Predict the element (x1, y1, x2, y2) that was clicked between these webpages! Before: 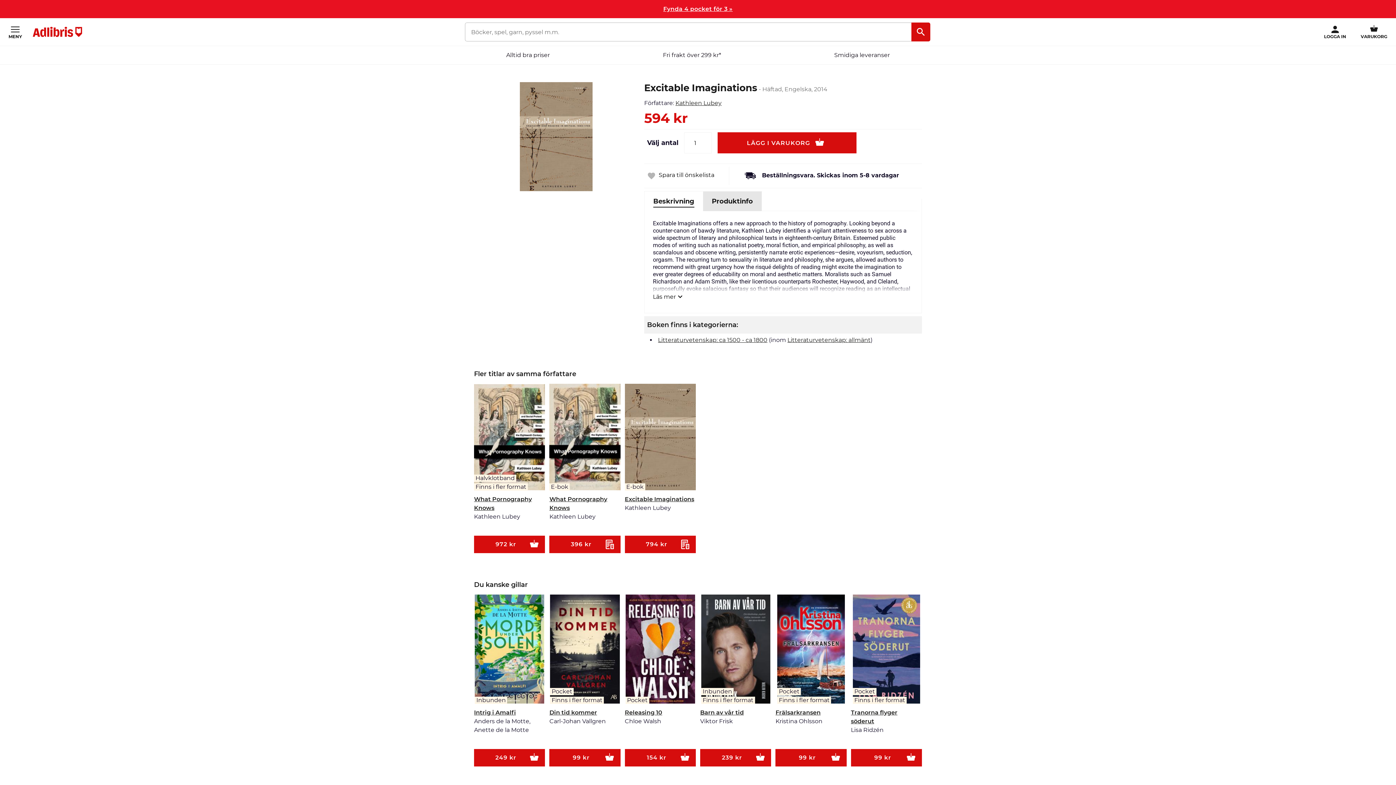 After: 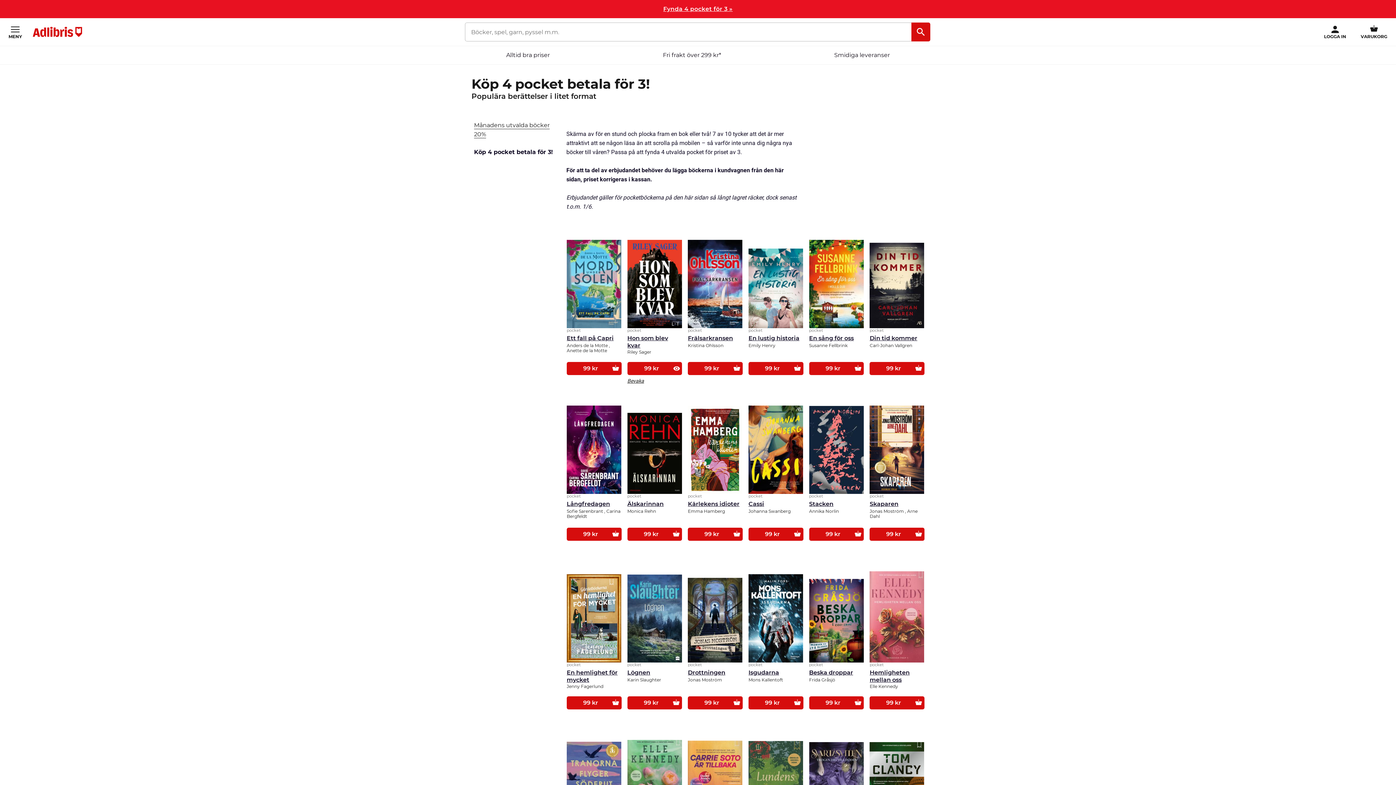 Action: bbox: (0, 0, 1396, 18) label: Fynda 4 pocket för 3 »